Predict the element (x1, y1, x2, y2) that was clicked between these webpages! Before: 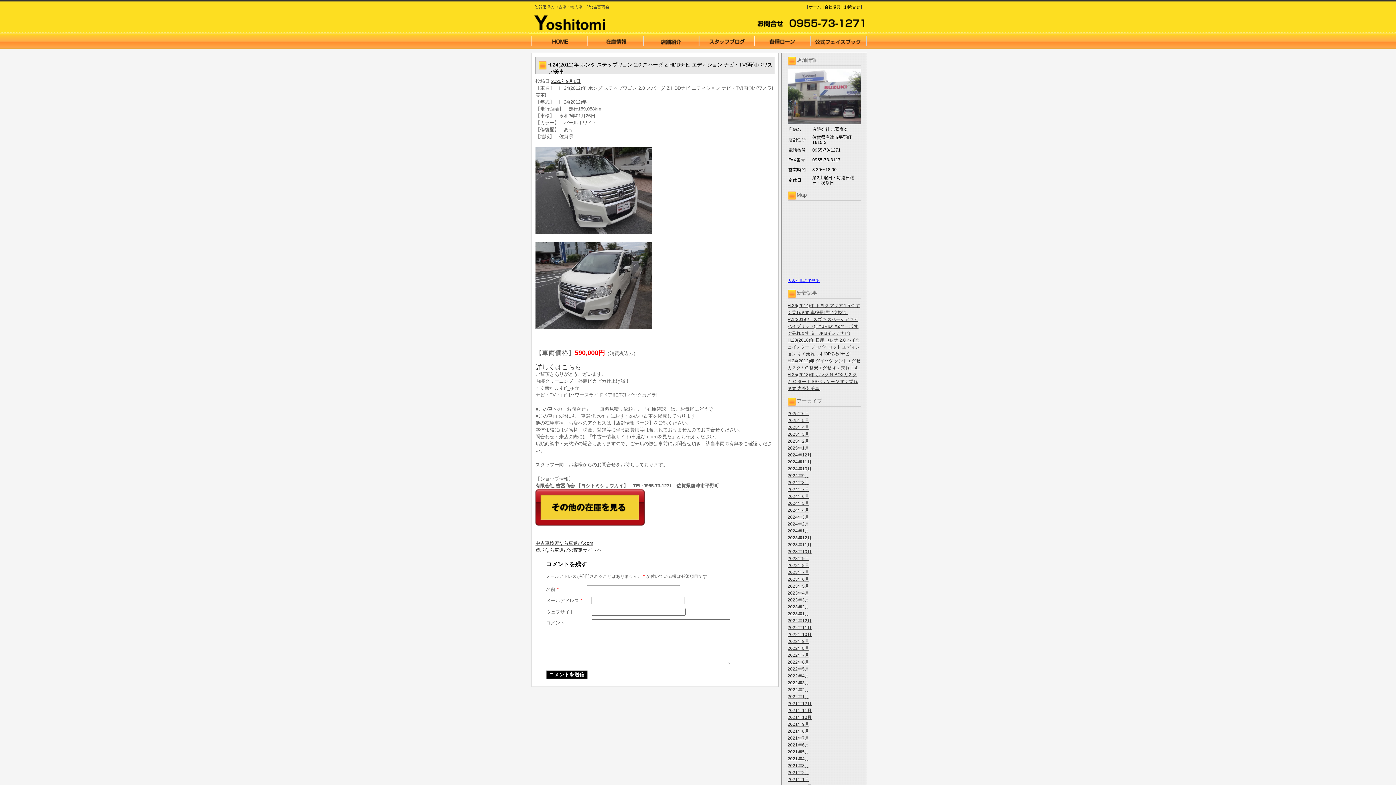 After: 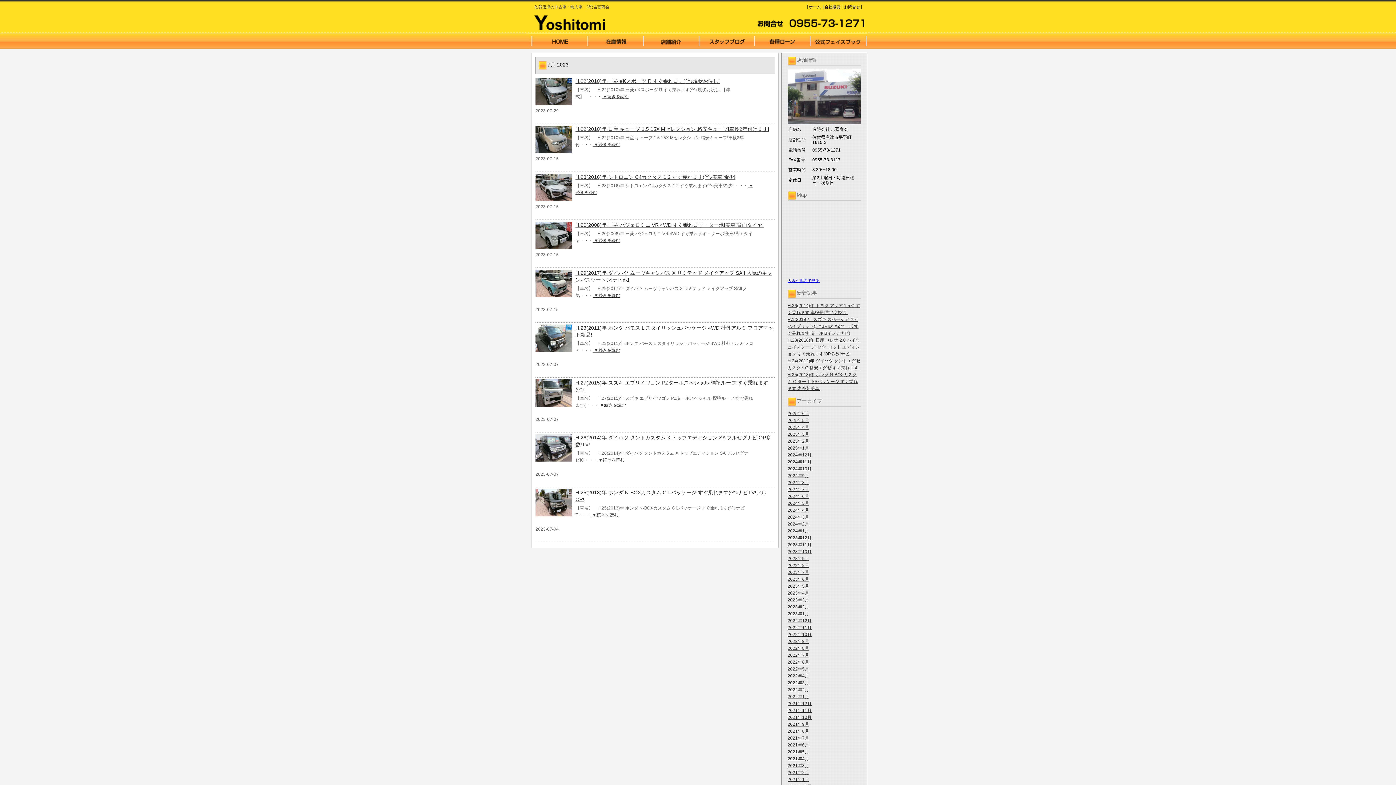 Action: bbox: (787, 570, 809, 575) label: 2023年7月